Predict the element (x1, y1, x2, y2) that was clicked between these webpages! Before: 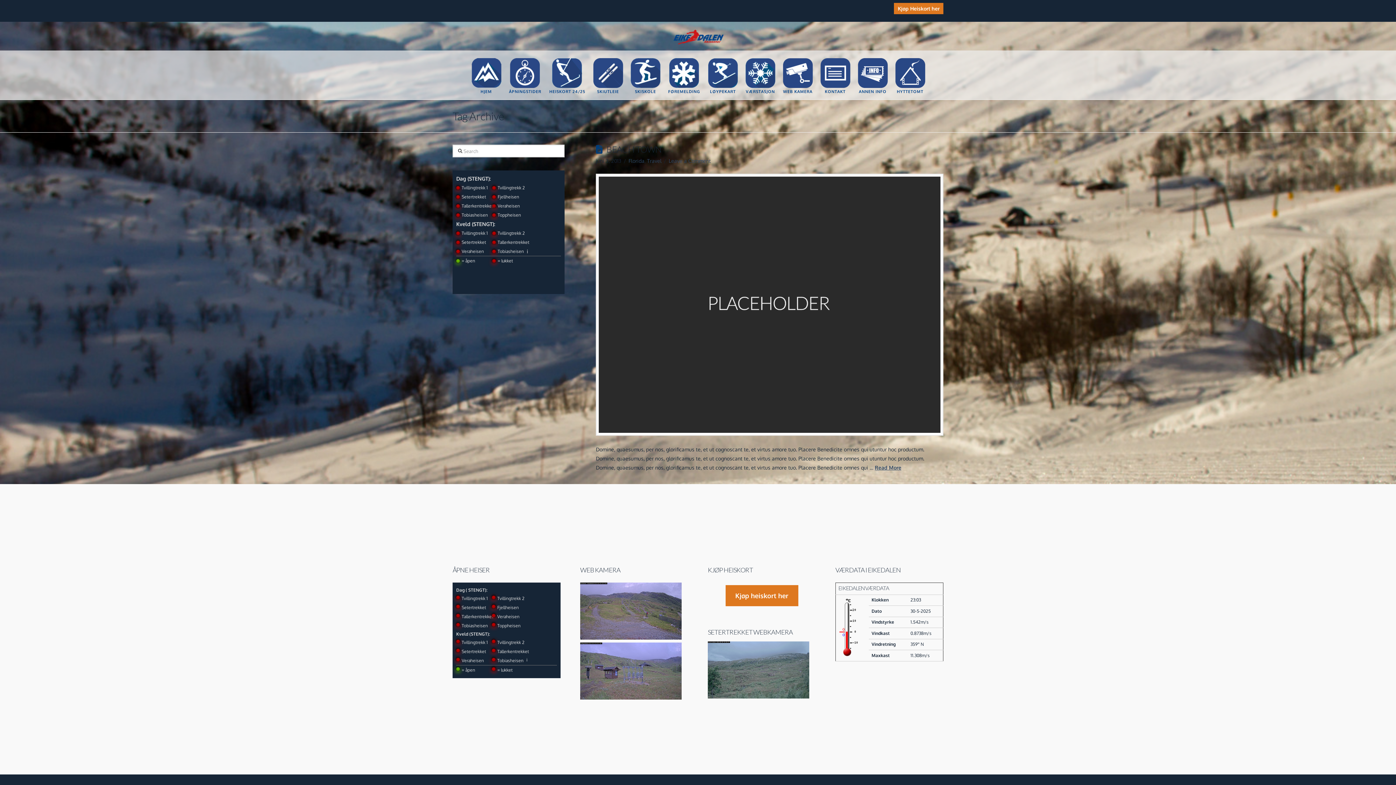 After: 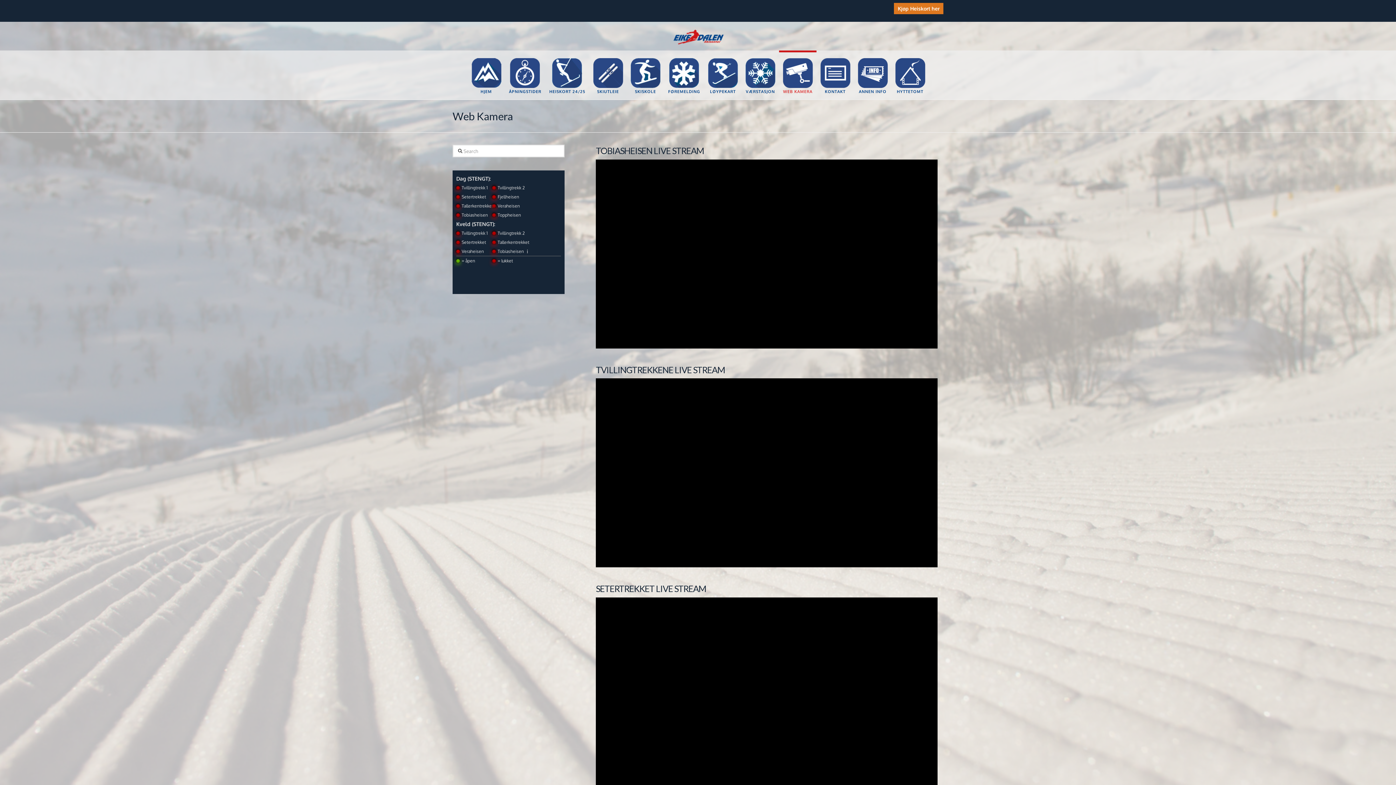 Action: bbox: (779, 52, 816, 64) label: WEB KAMERA